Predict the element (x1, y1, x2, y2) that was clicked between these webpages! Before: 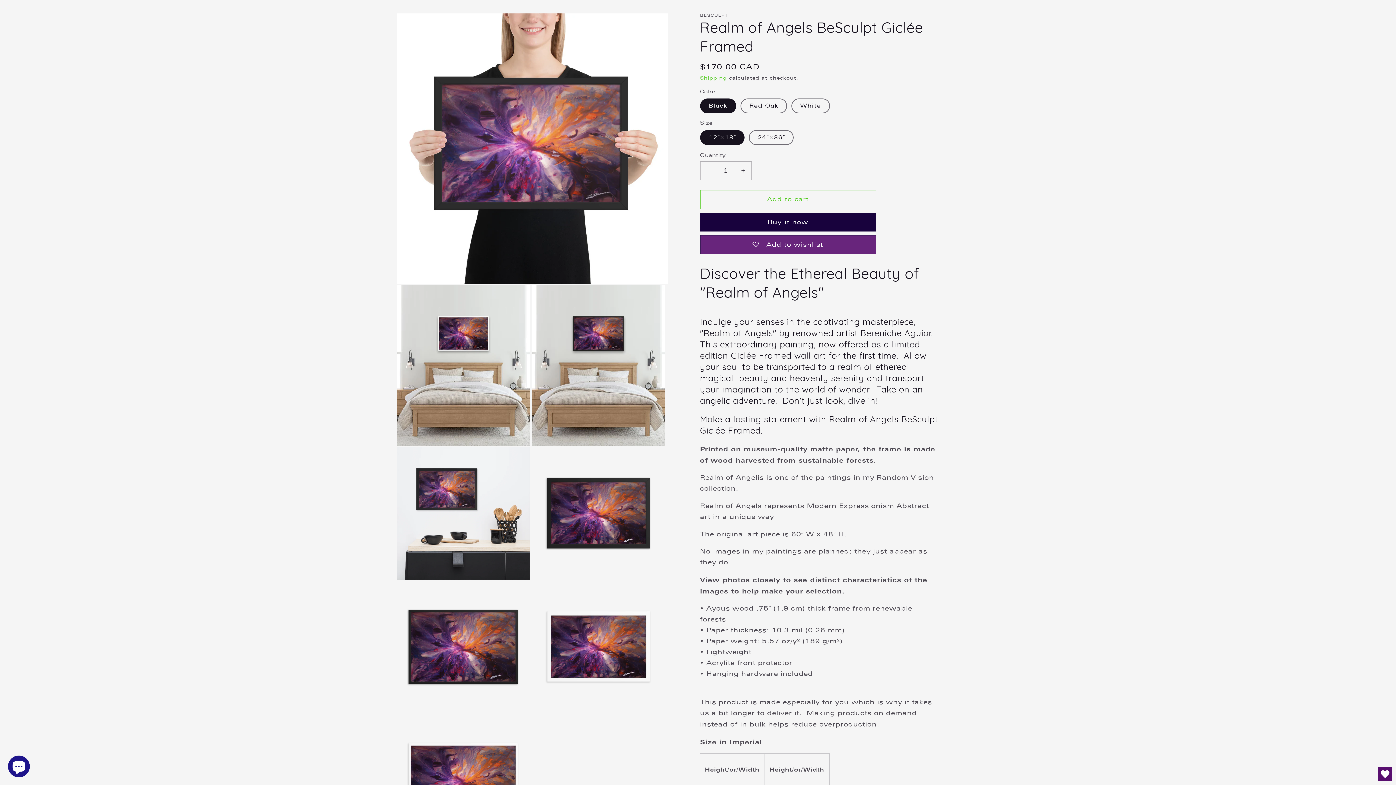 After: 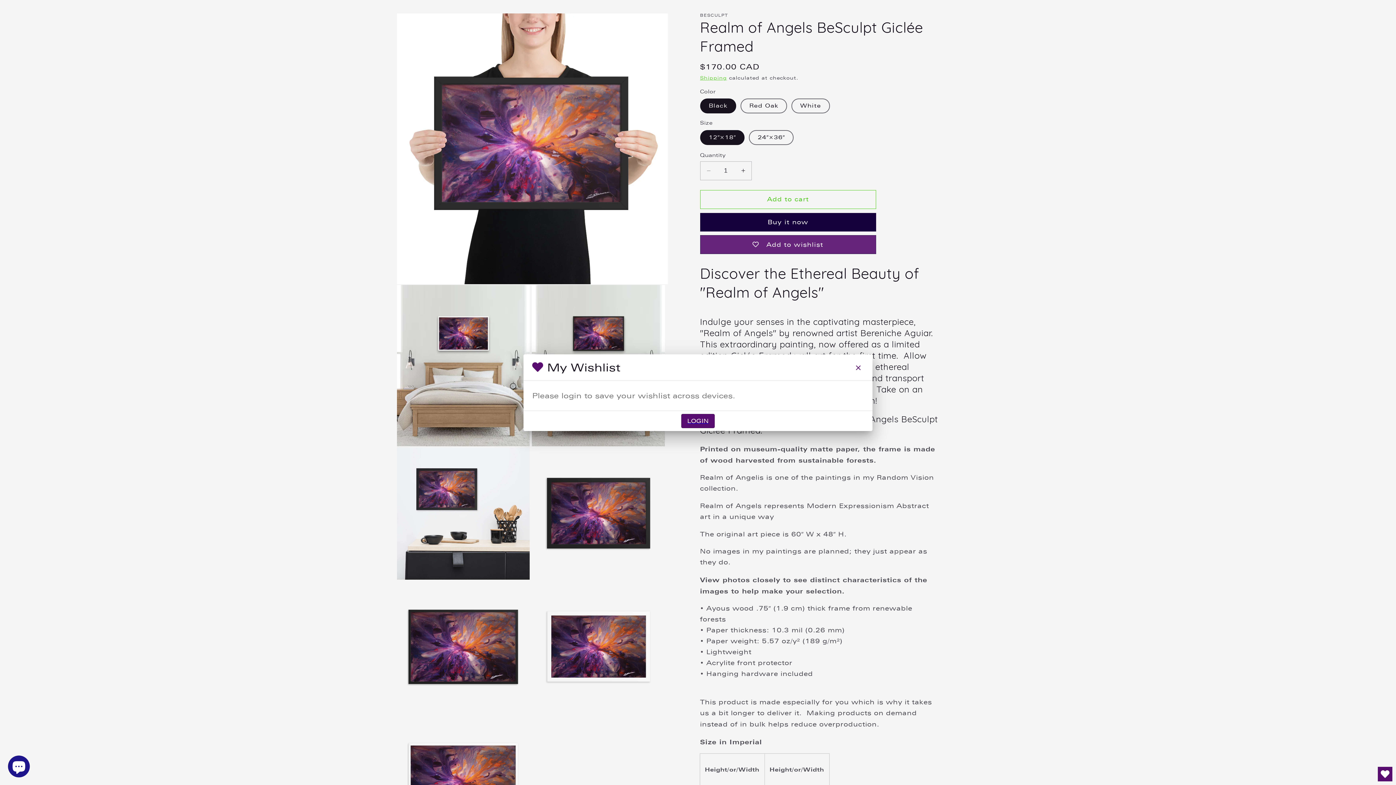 Action: bbox: (700, 235, 876, 254) label: Add to wishlist